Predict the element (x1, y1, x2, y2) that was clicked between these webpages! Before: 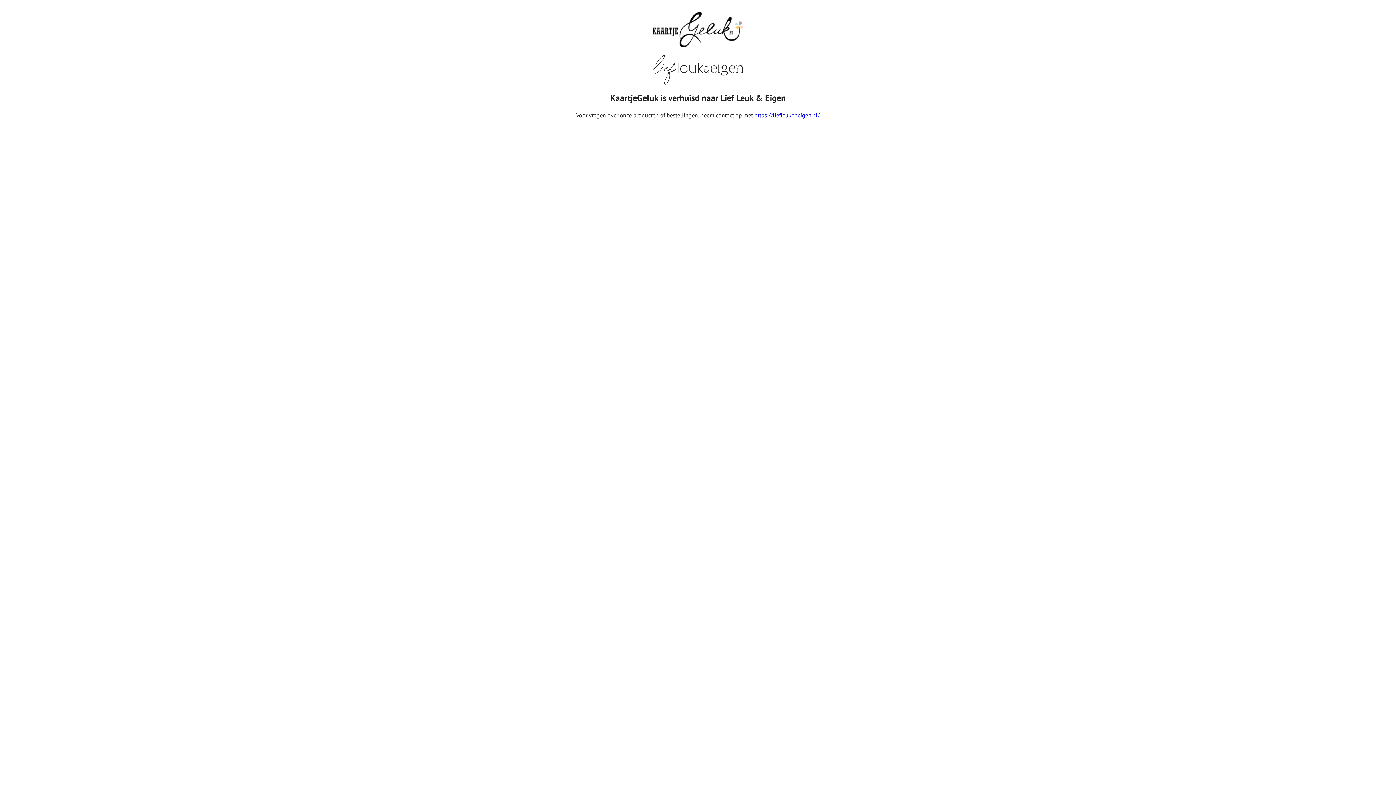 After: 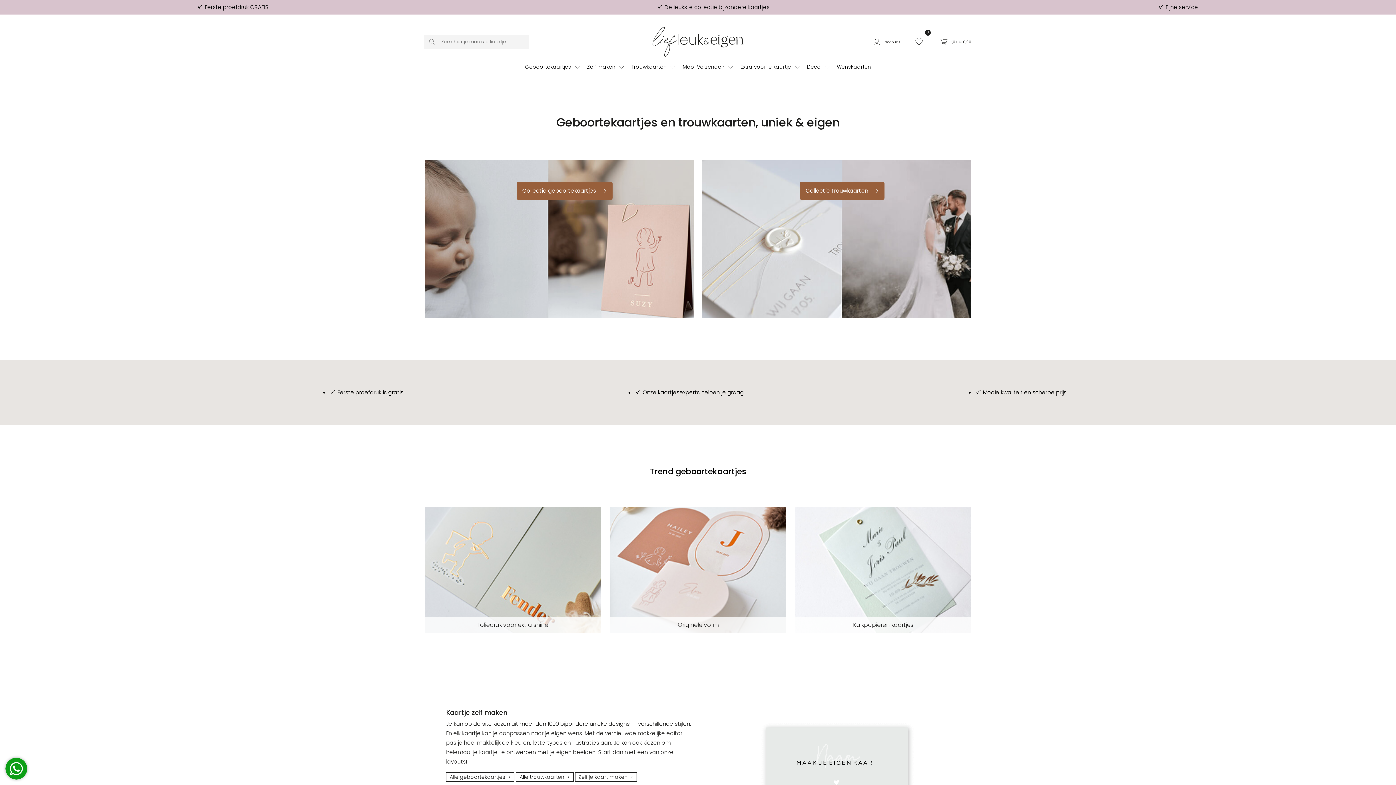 Action: label: https://liefleukeneigen.nl/ bbox: (754, 111, 820, 118)